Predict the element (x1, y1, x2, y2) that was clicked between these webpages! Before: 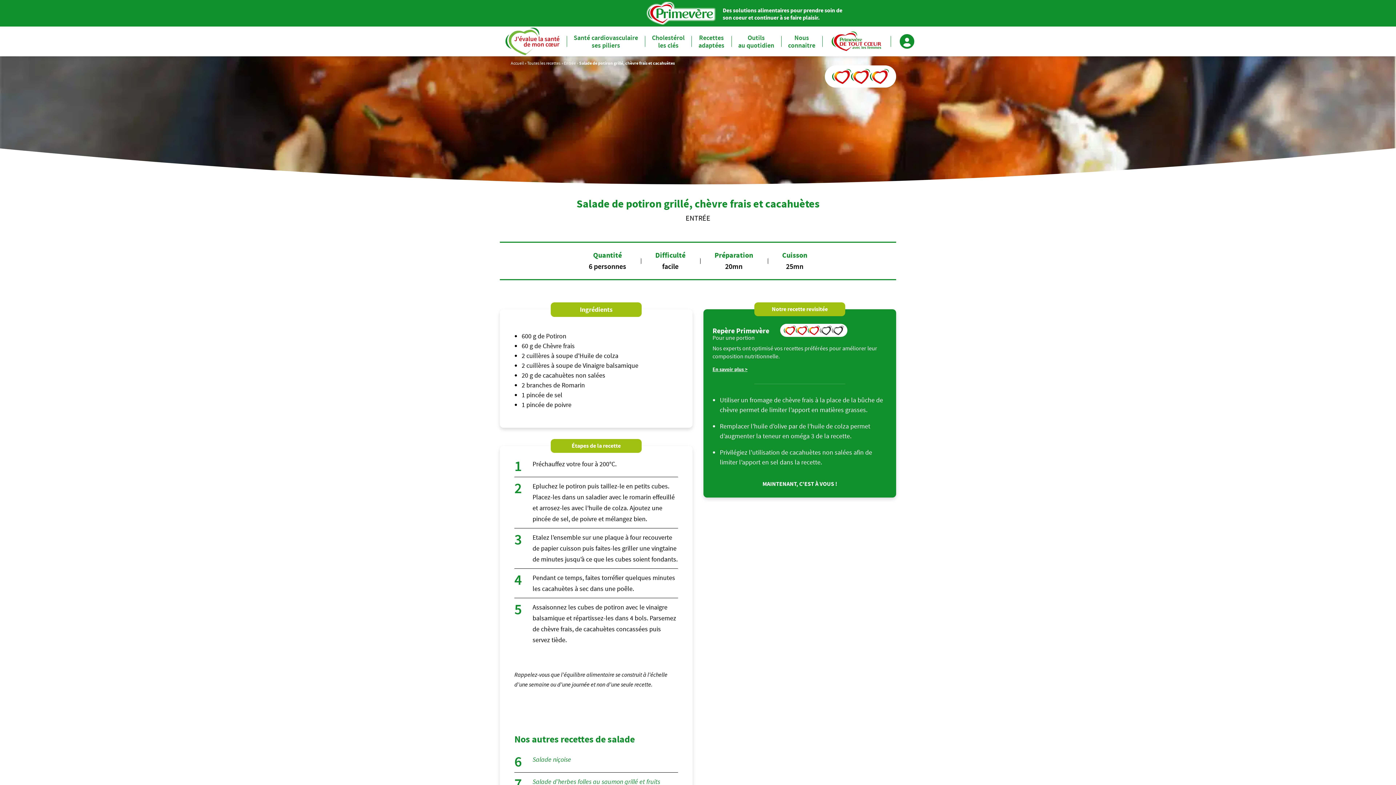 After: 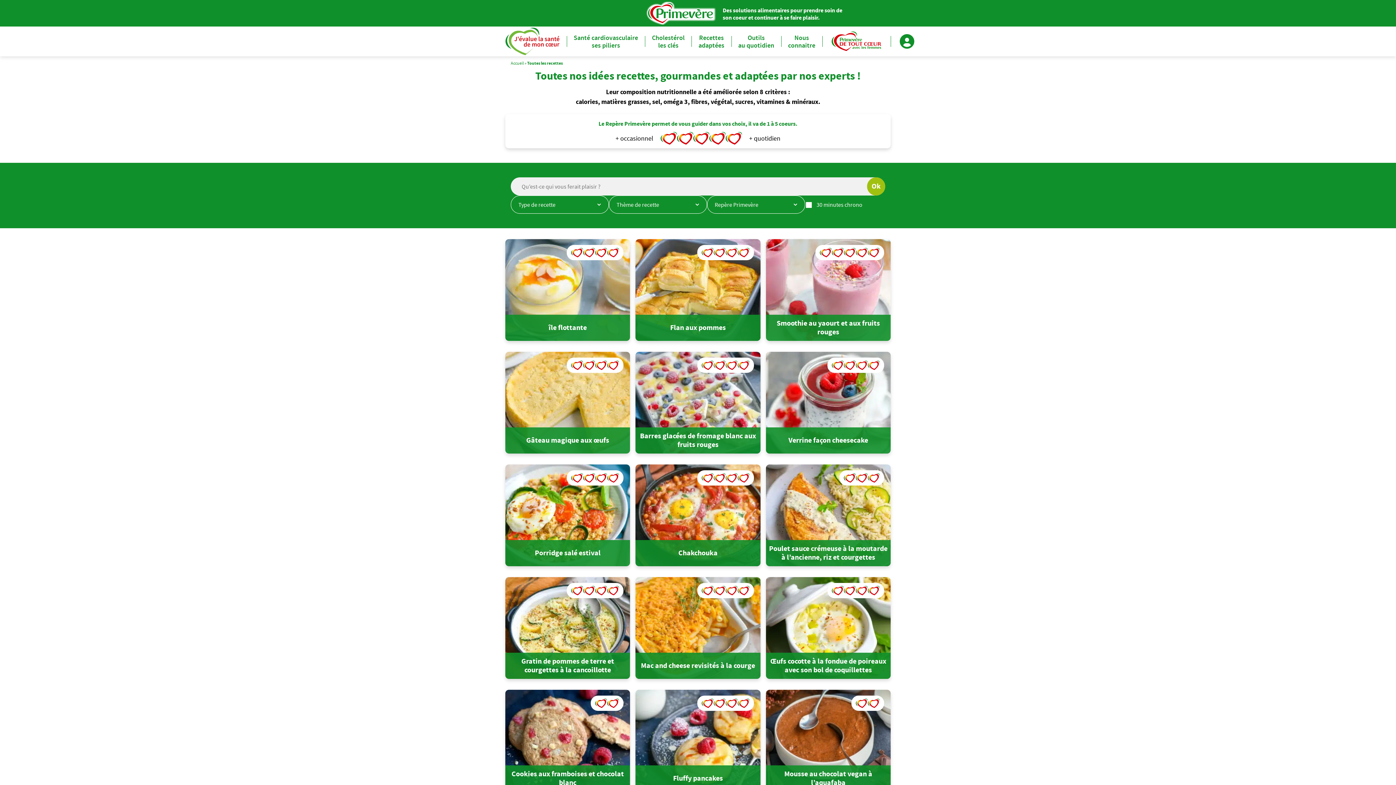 Action: label: Recettes
adaptées bbox: (698, 33, 724, 49)